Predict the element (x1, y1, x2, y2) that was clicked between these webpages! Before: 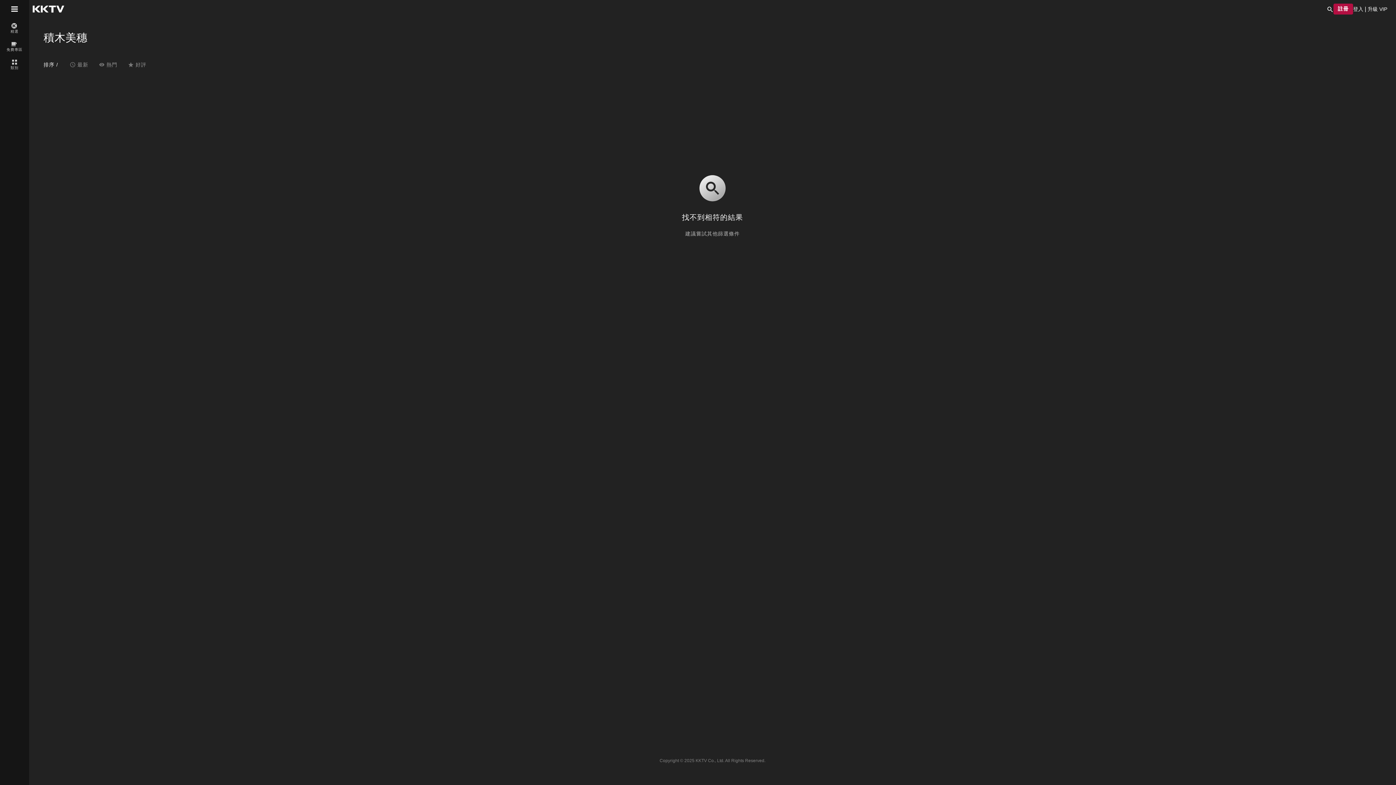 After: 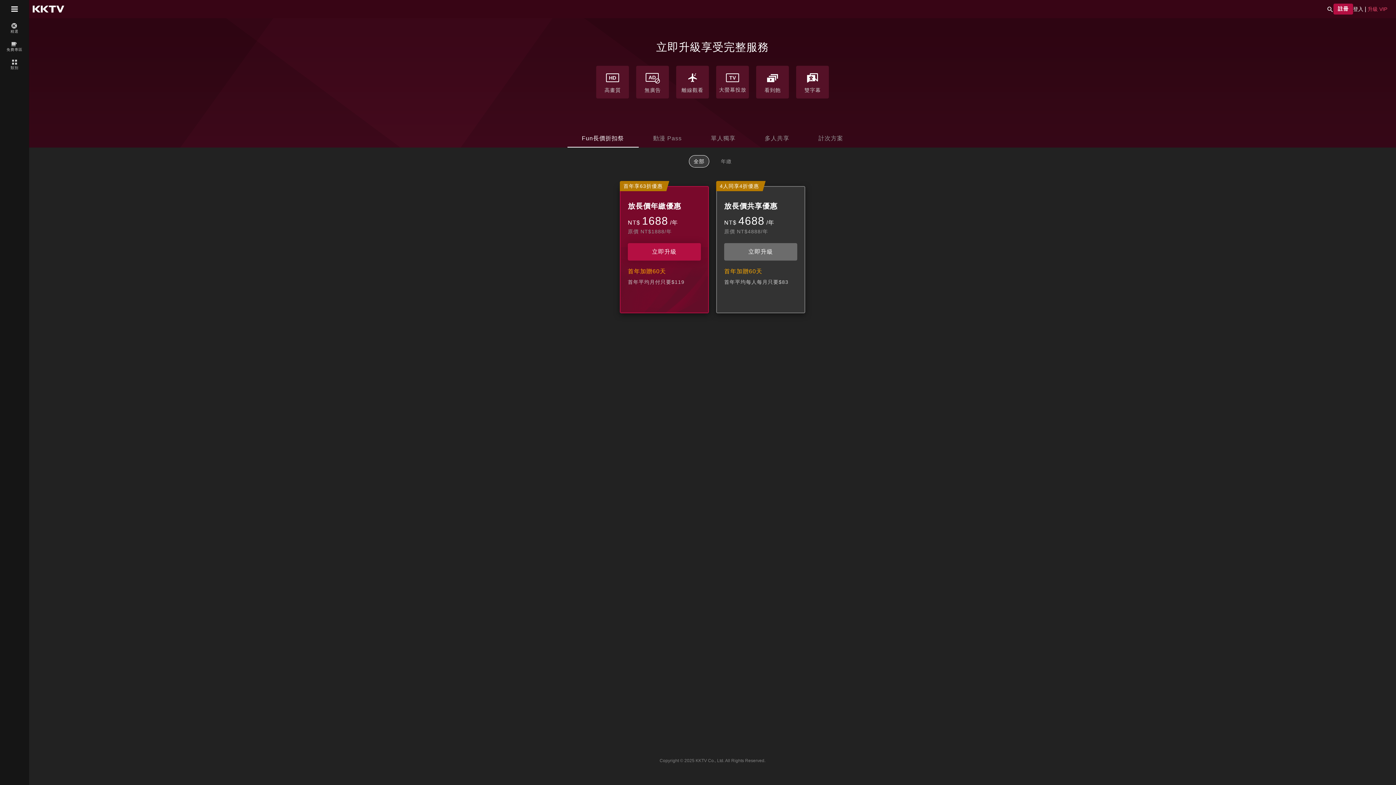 Action: bbox: (1368, 0, 1387, 18) label: 升級 VIP